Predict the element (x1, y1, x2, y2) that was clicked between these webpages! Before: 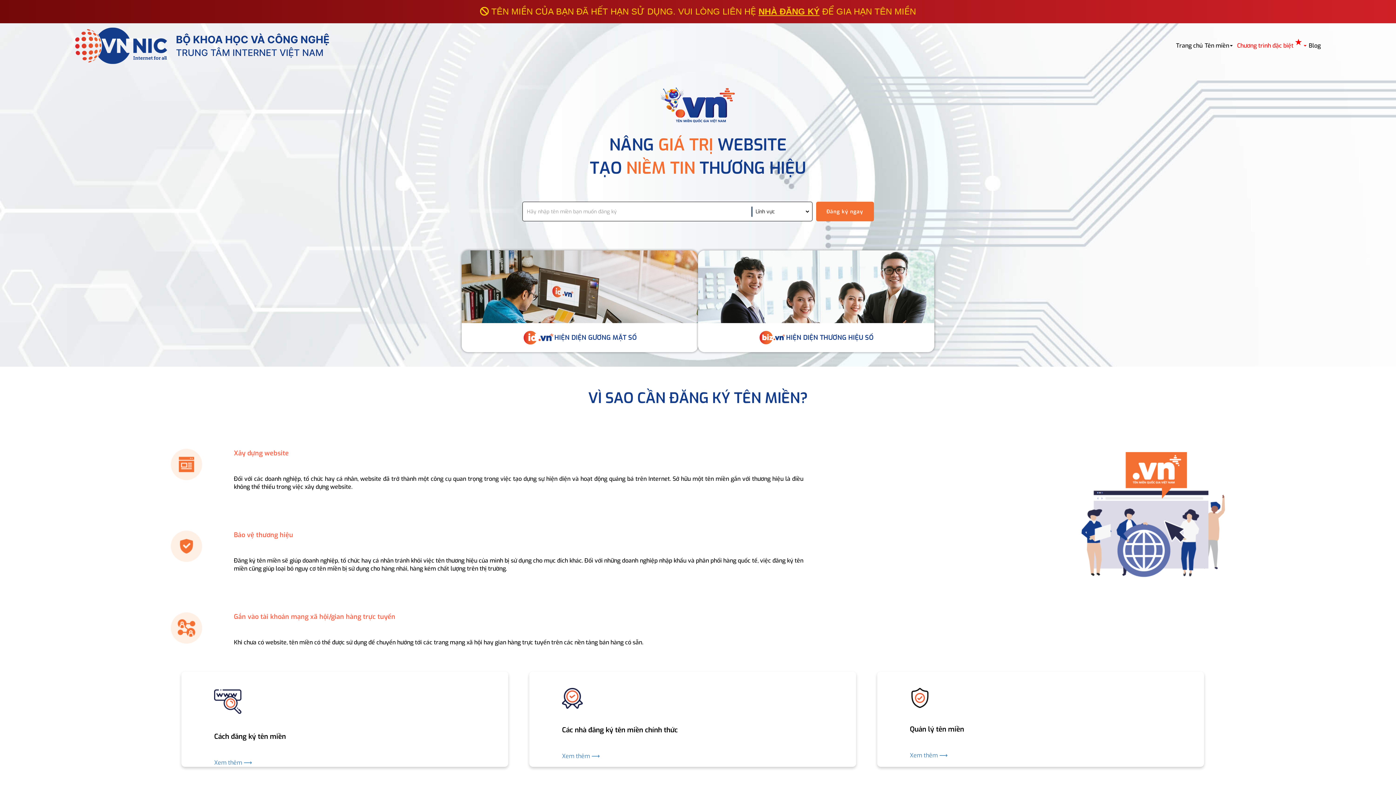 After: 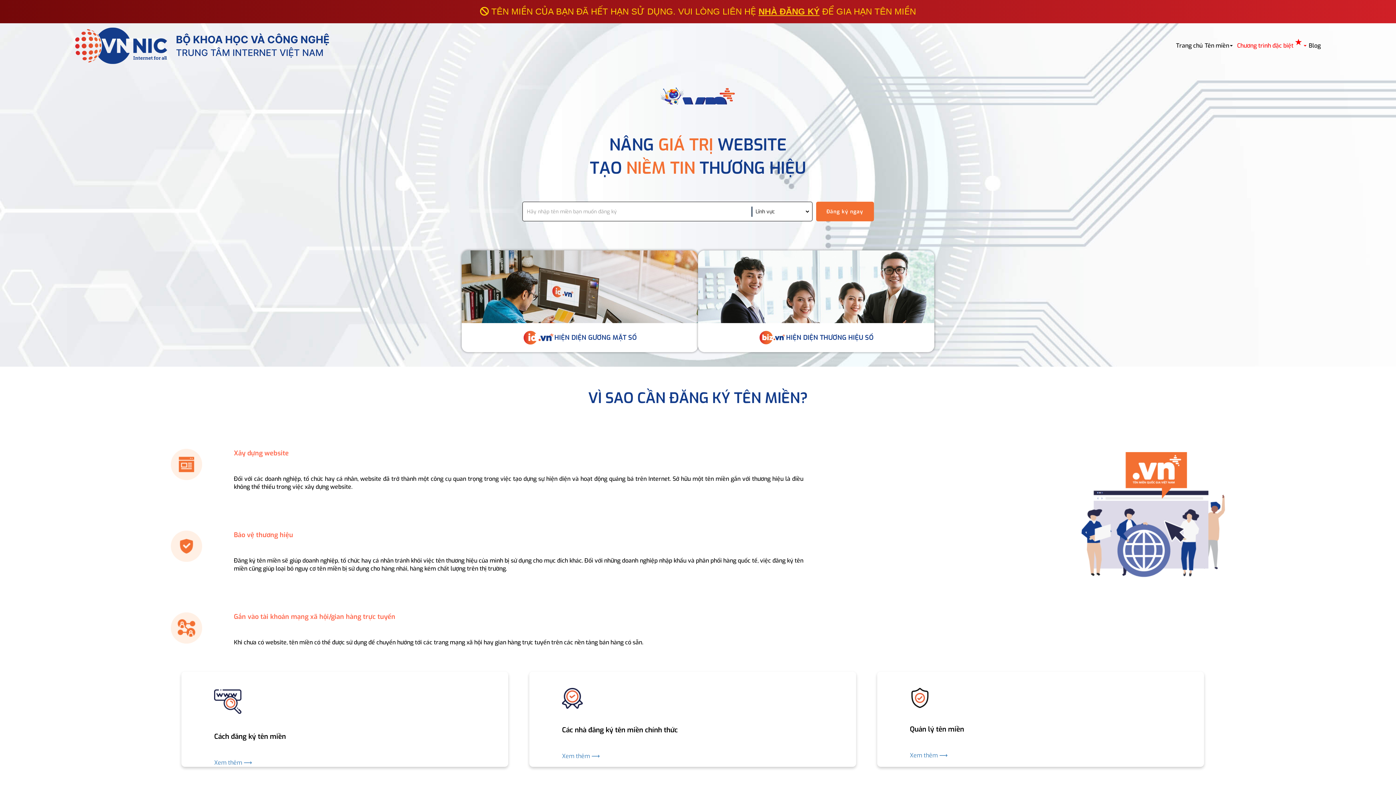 Action: bbox: (1176, 39, 1202, 52) label: Trang chủ